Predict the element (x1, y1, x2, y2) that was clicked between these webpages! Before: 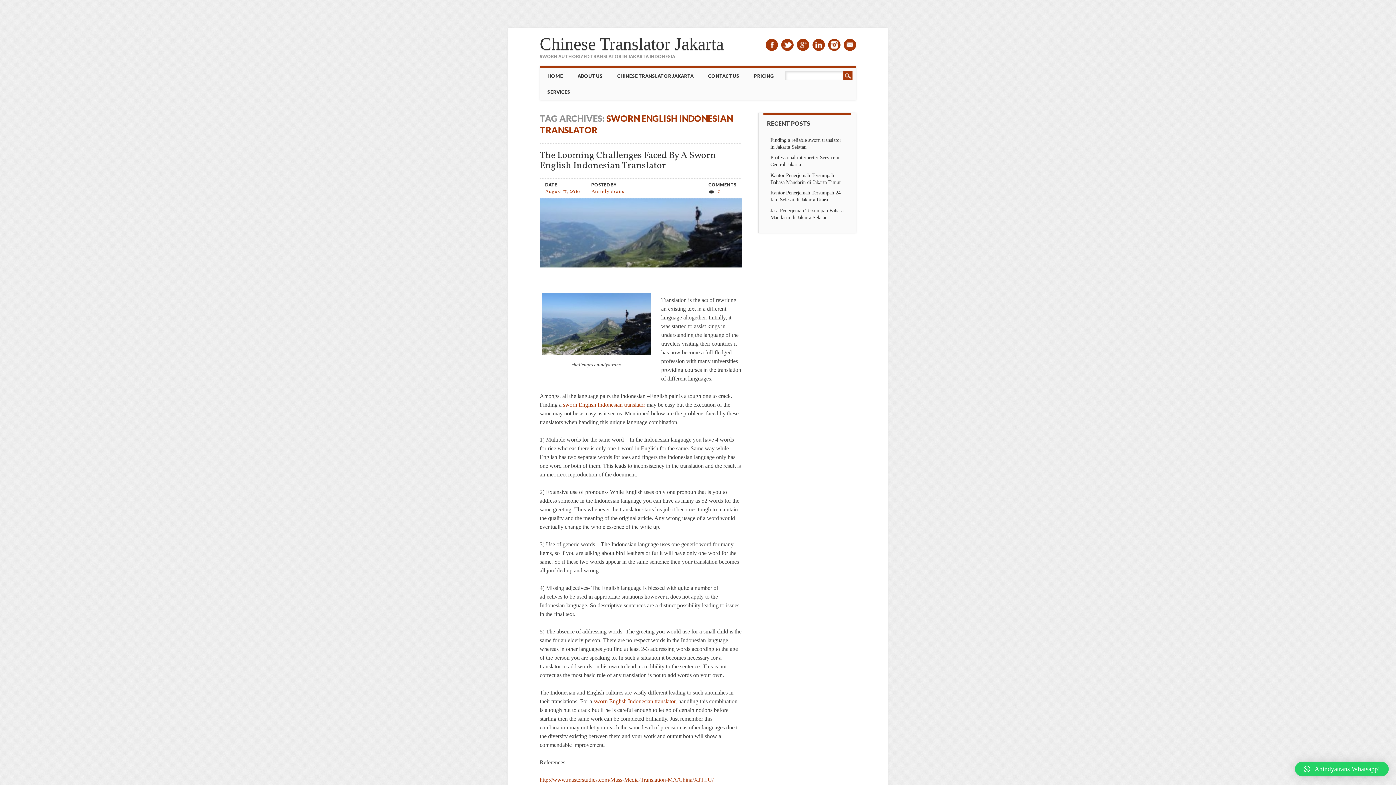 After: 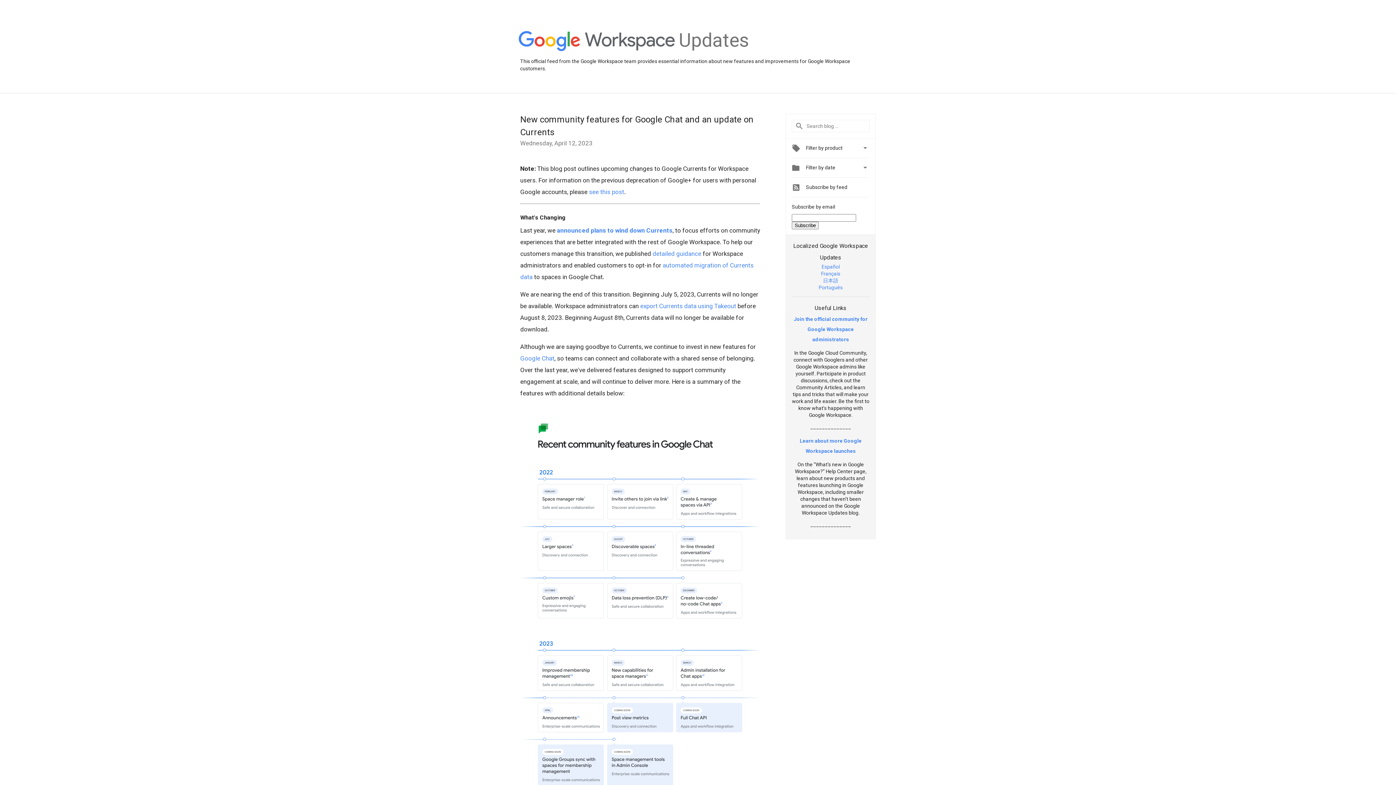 Action: label: Google+ bbox: (797, 38, 809, 50)